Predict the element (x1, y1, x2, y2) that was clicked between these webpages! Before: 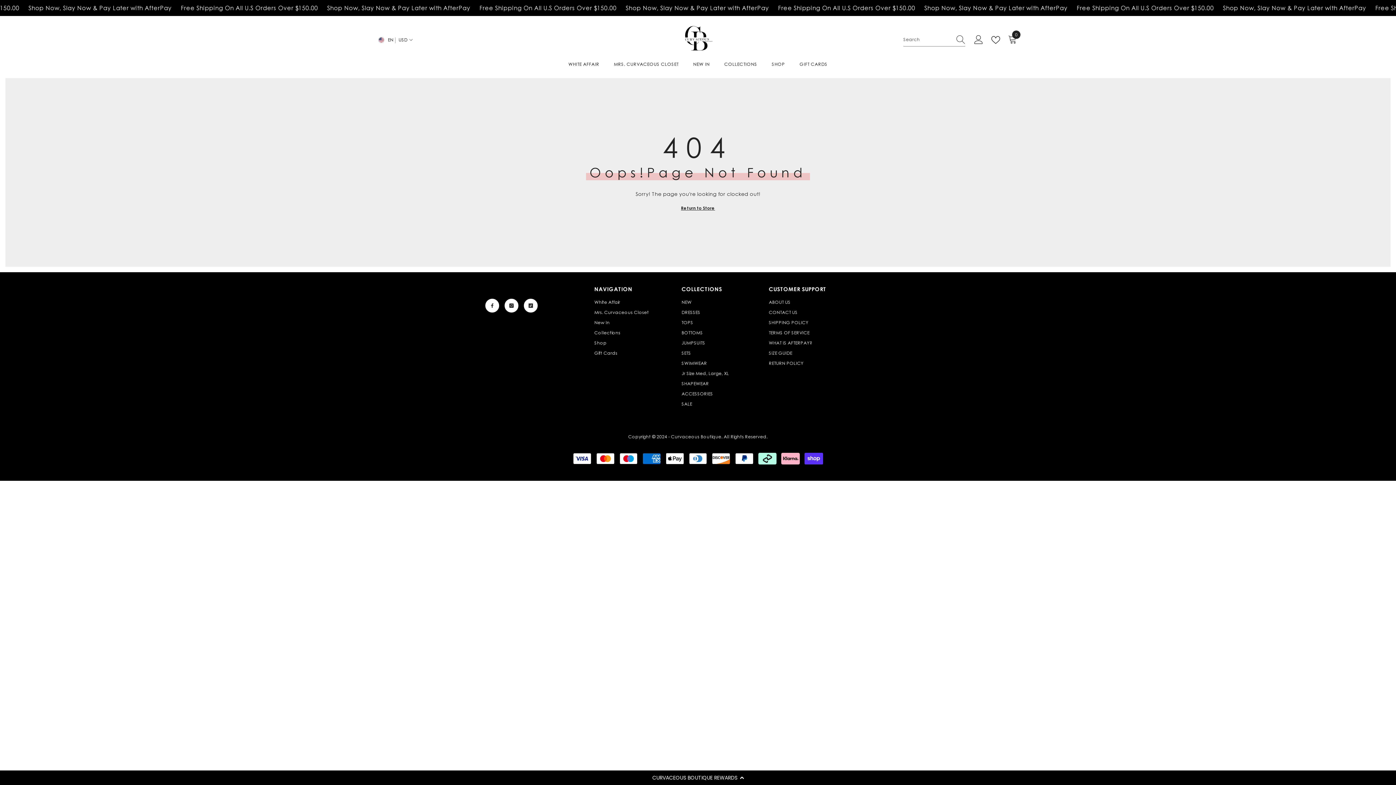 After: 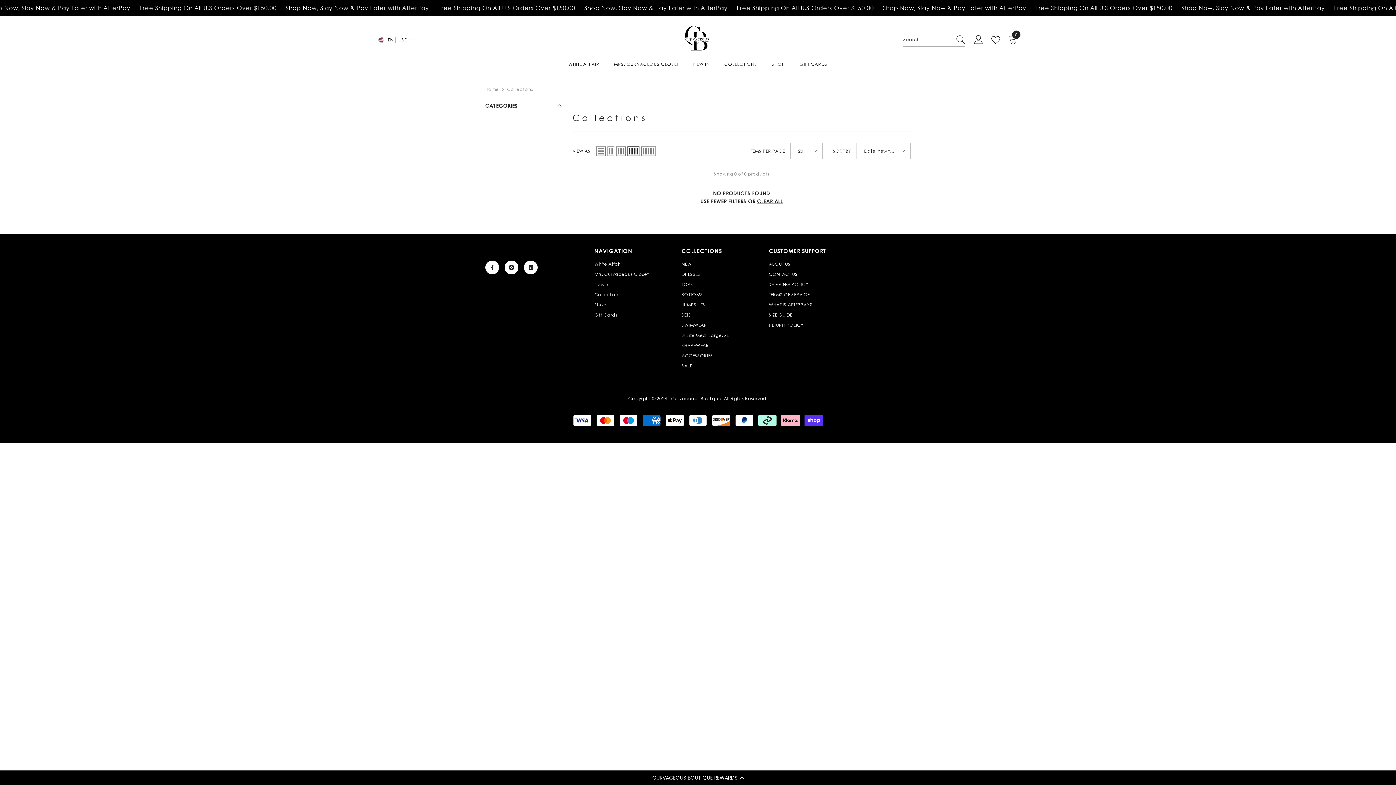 Action: label: Collections bbox: (594, 328, 620, 338)